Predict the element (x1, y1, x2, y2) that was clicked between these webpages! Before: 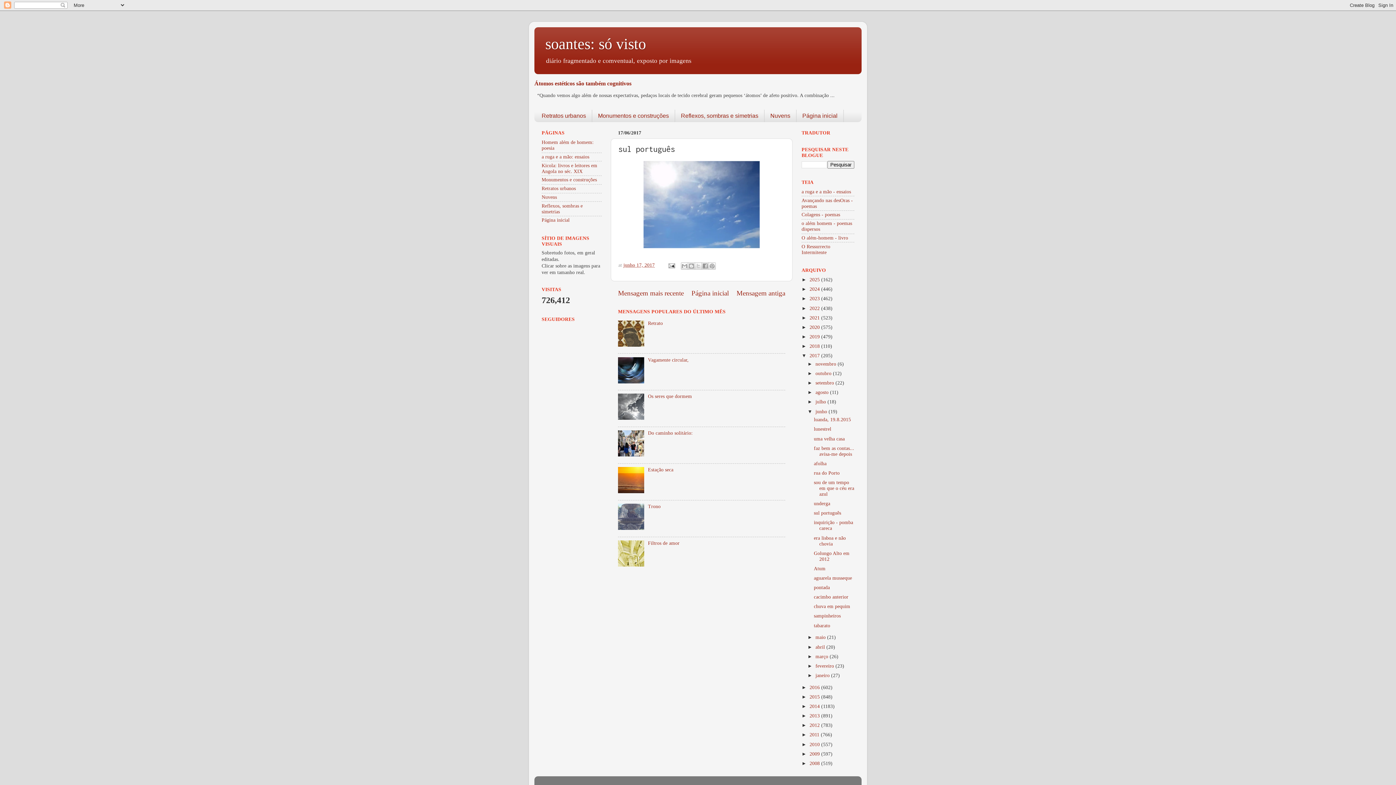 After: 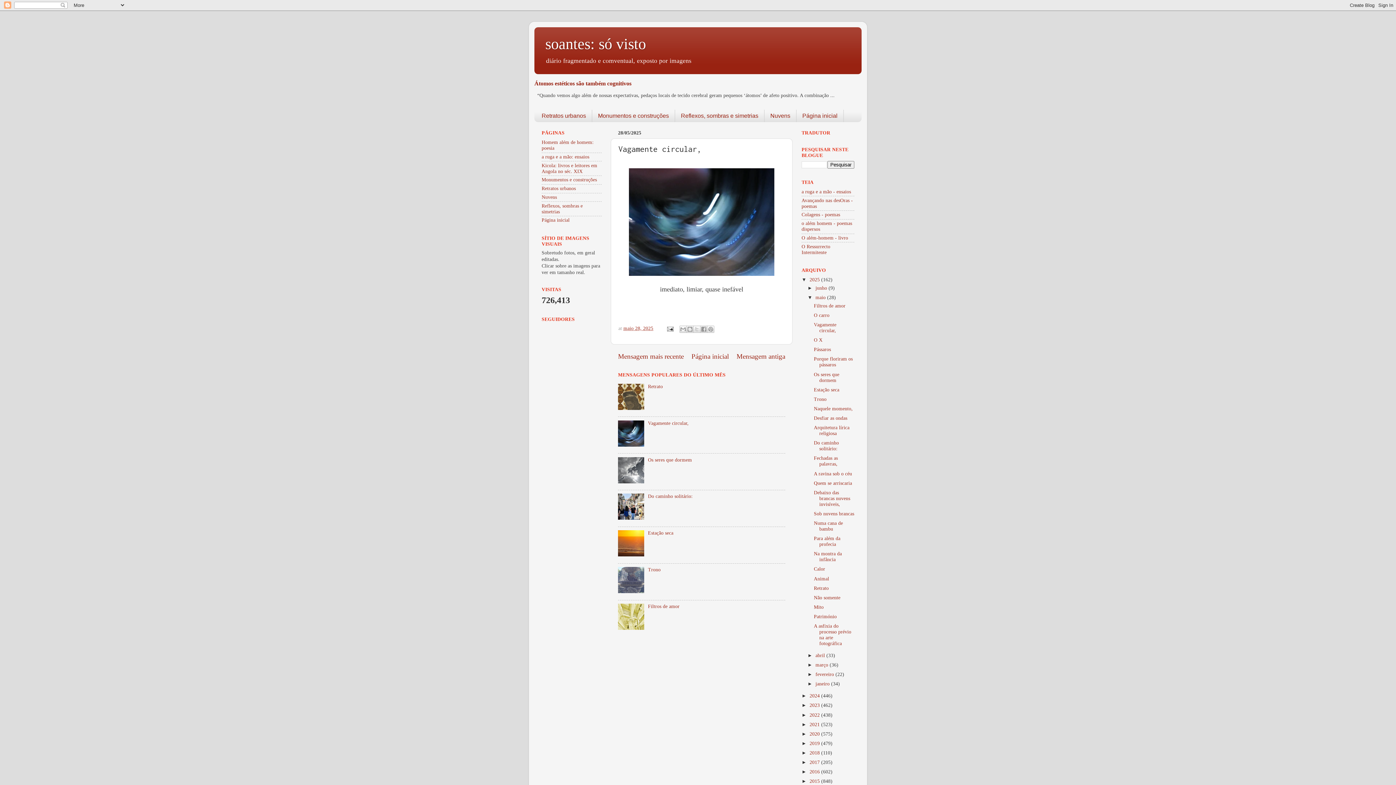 Action: bbox: (648, 357, 688, 362) label: Vagamente circular,